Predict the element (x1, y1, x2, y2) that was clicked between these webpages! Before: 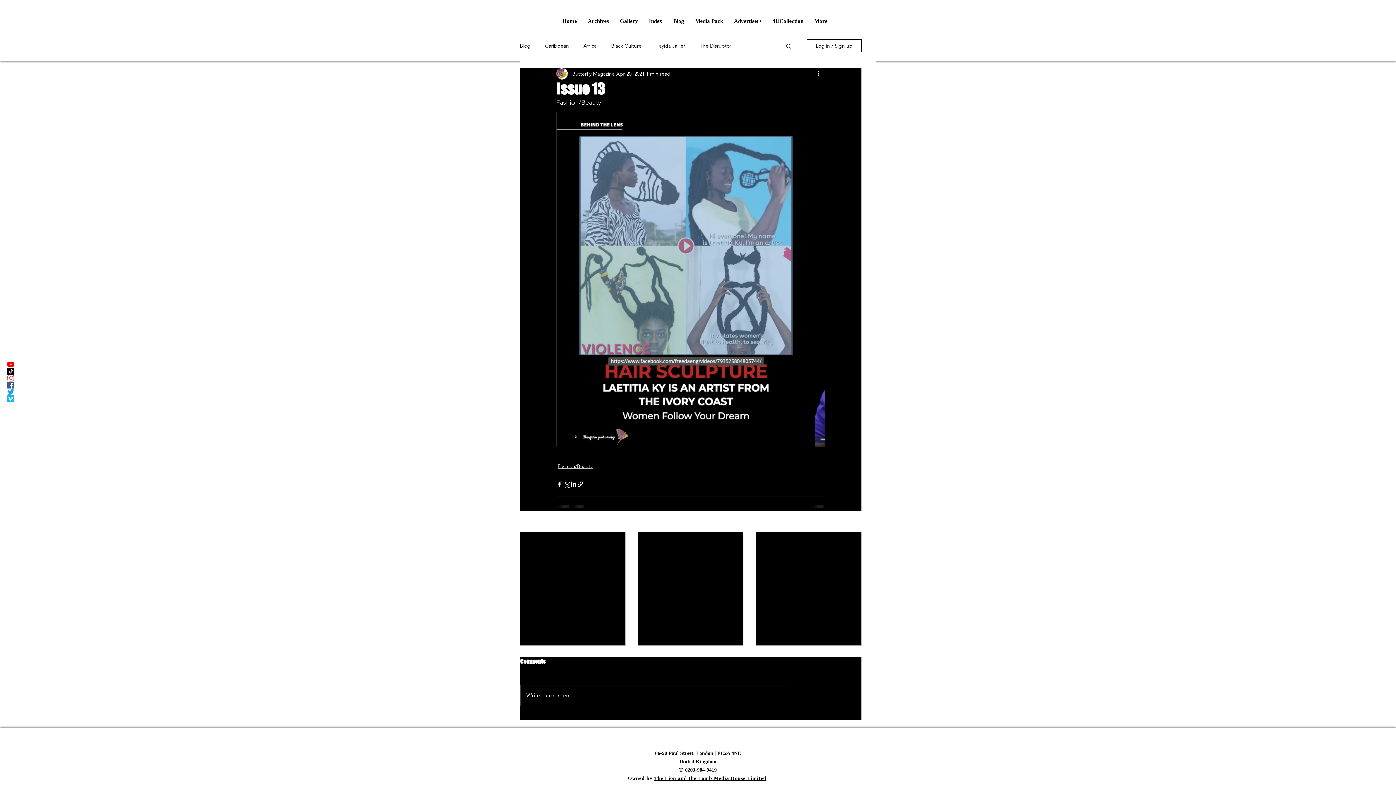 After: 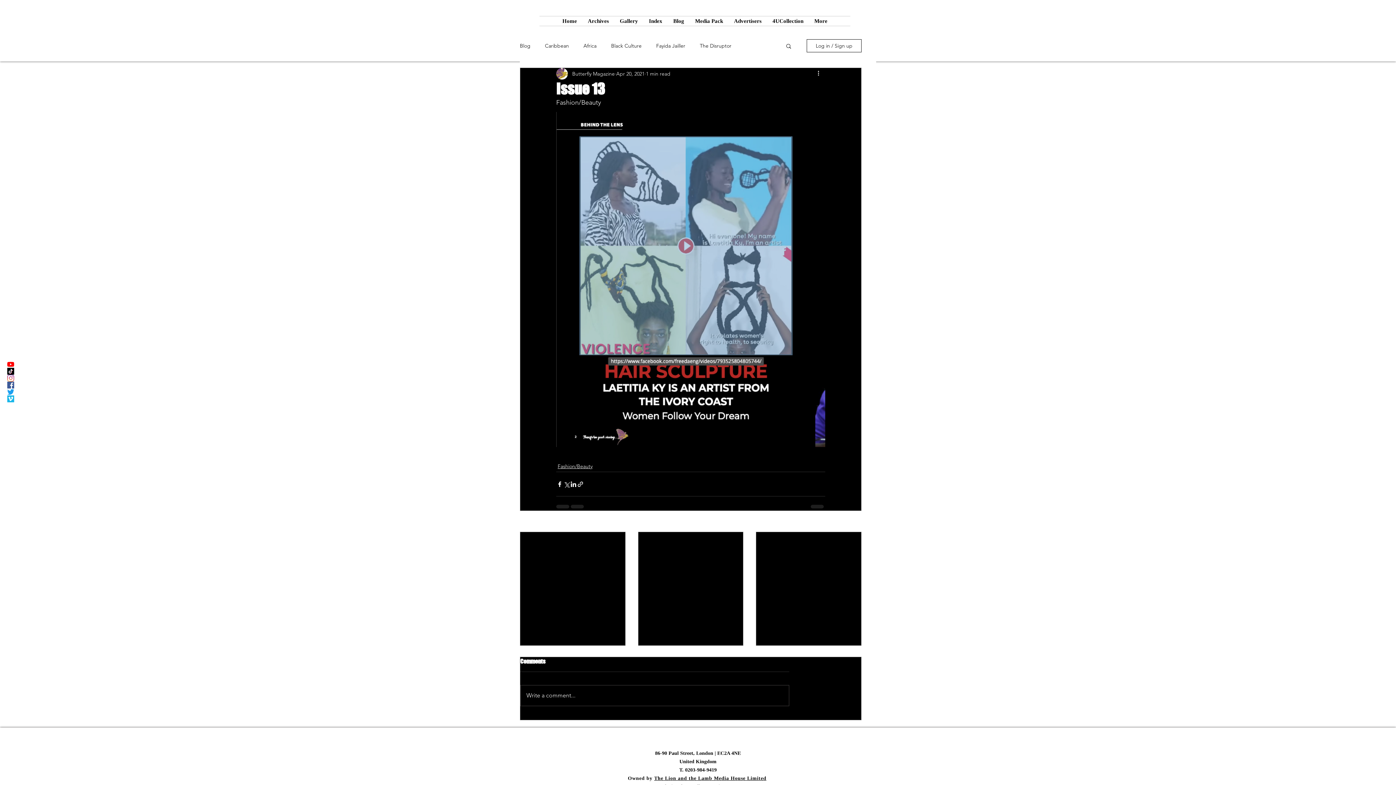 Action: label:    bbox: (766, 775, 770, 781)